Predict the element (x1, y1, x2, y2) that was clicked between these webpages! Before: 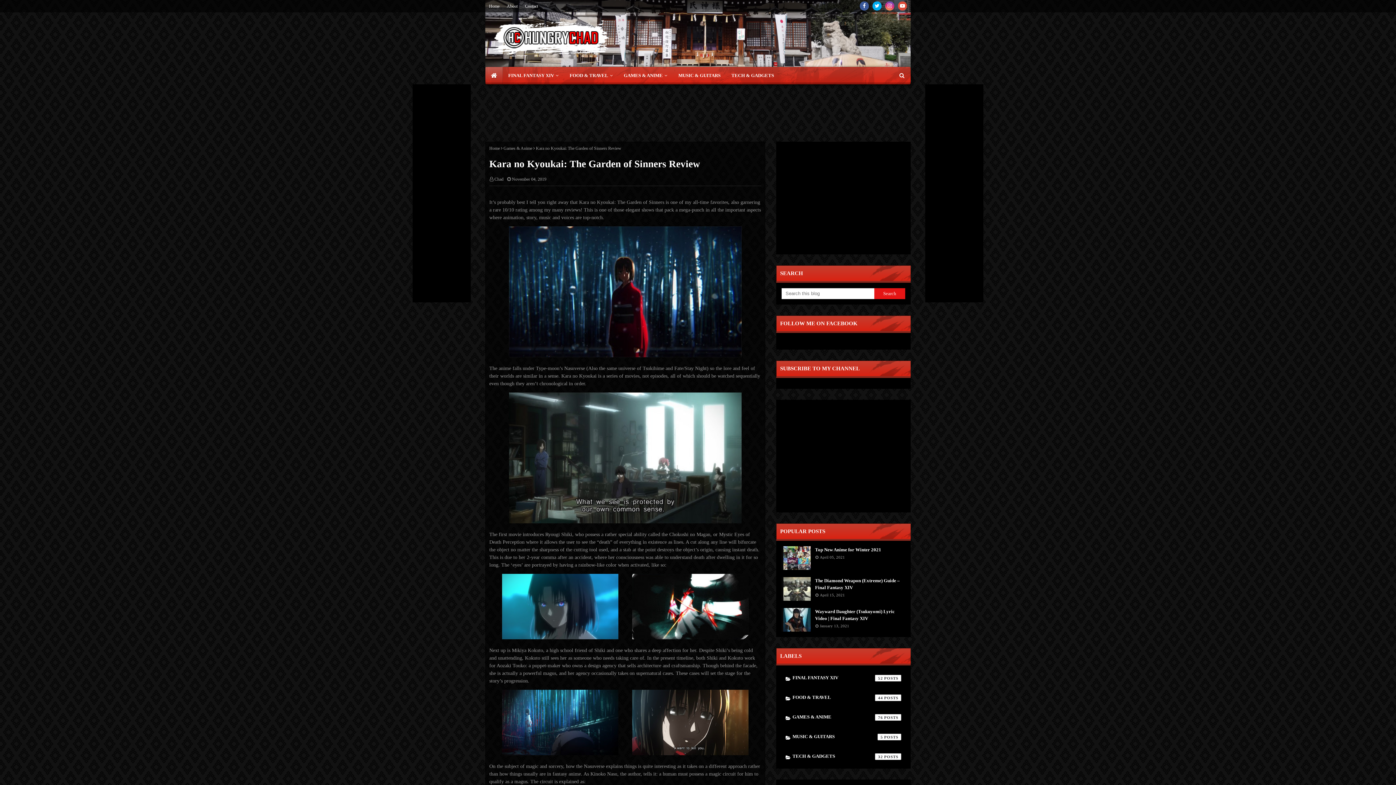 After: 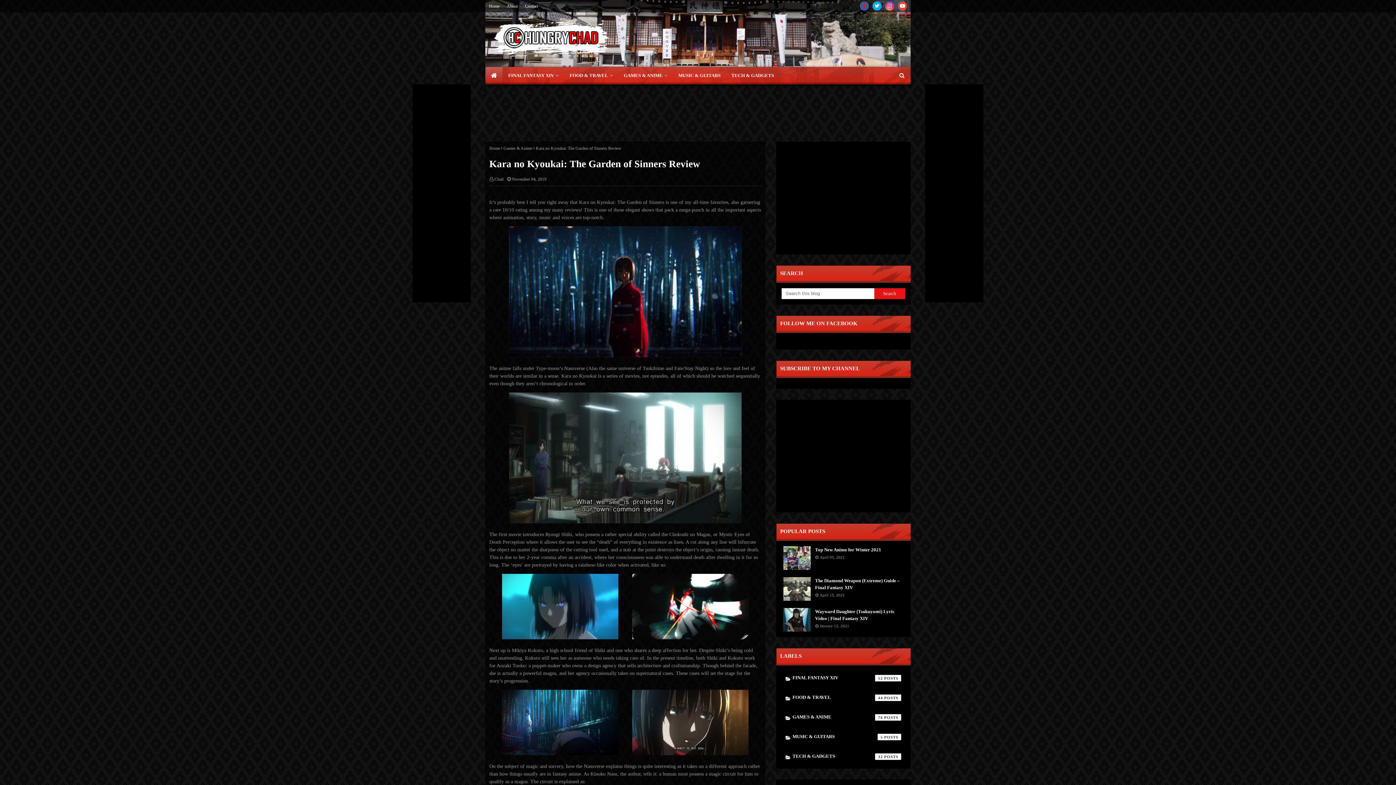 Action: bbox: (860, 1, 869, 10)